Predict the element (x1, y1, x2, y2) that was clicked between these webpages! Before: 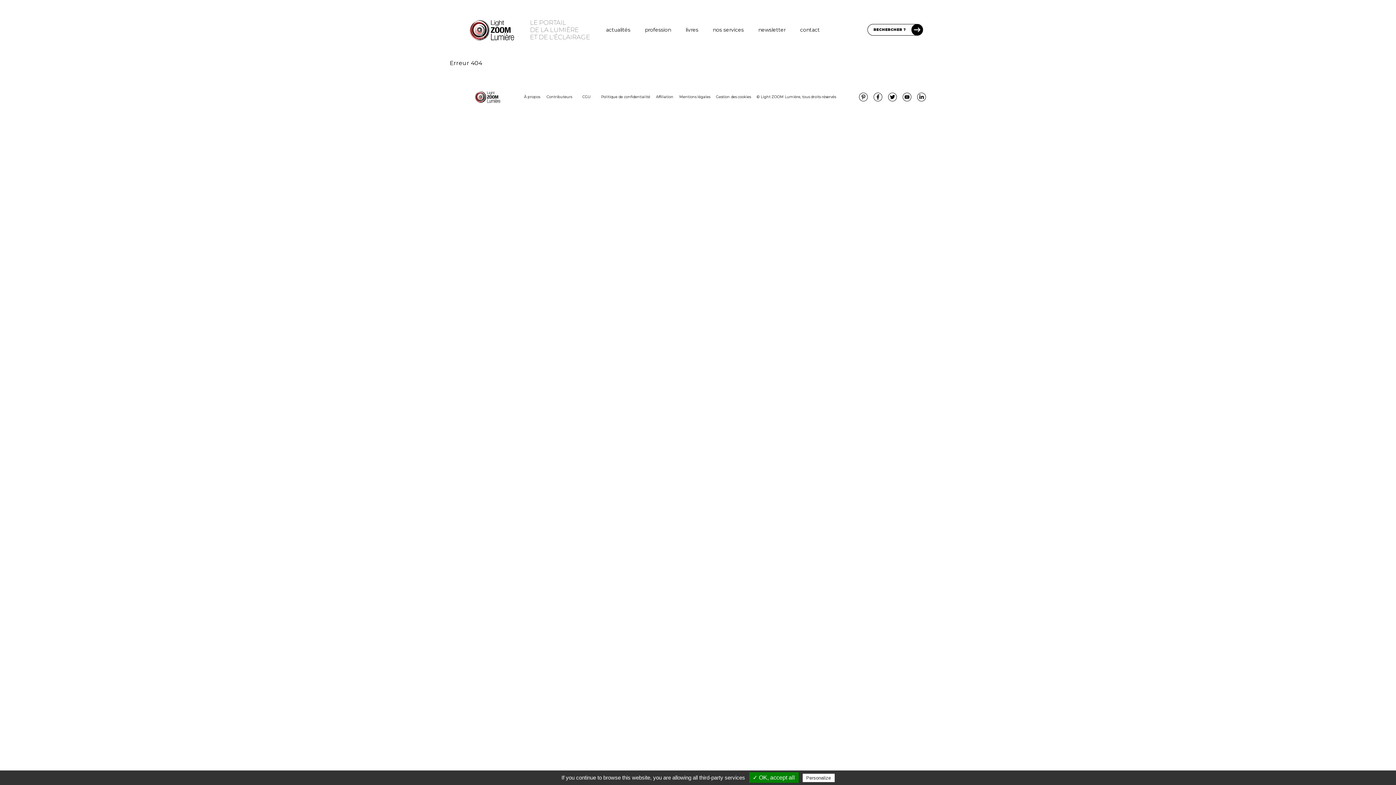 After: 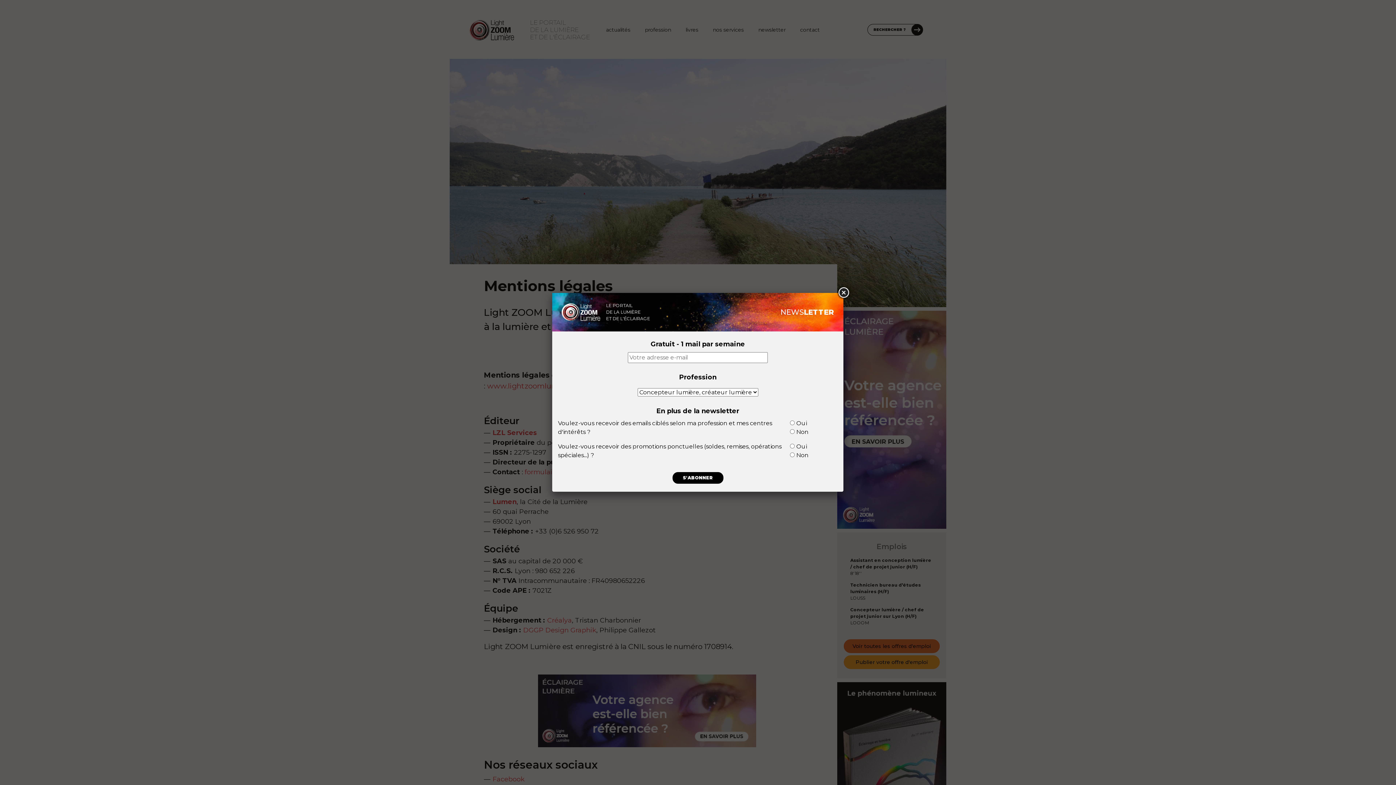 Action: label: Mentions légales bbox: (679, 94, 710, 99)